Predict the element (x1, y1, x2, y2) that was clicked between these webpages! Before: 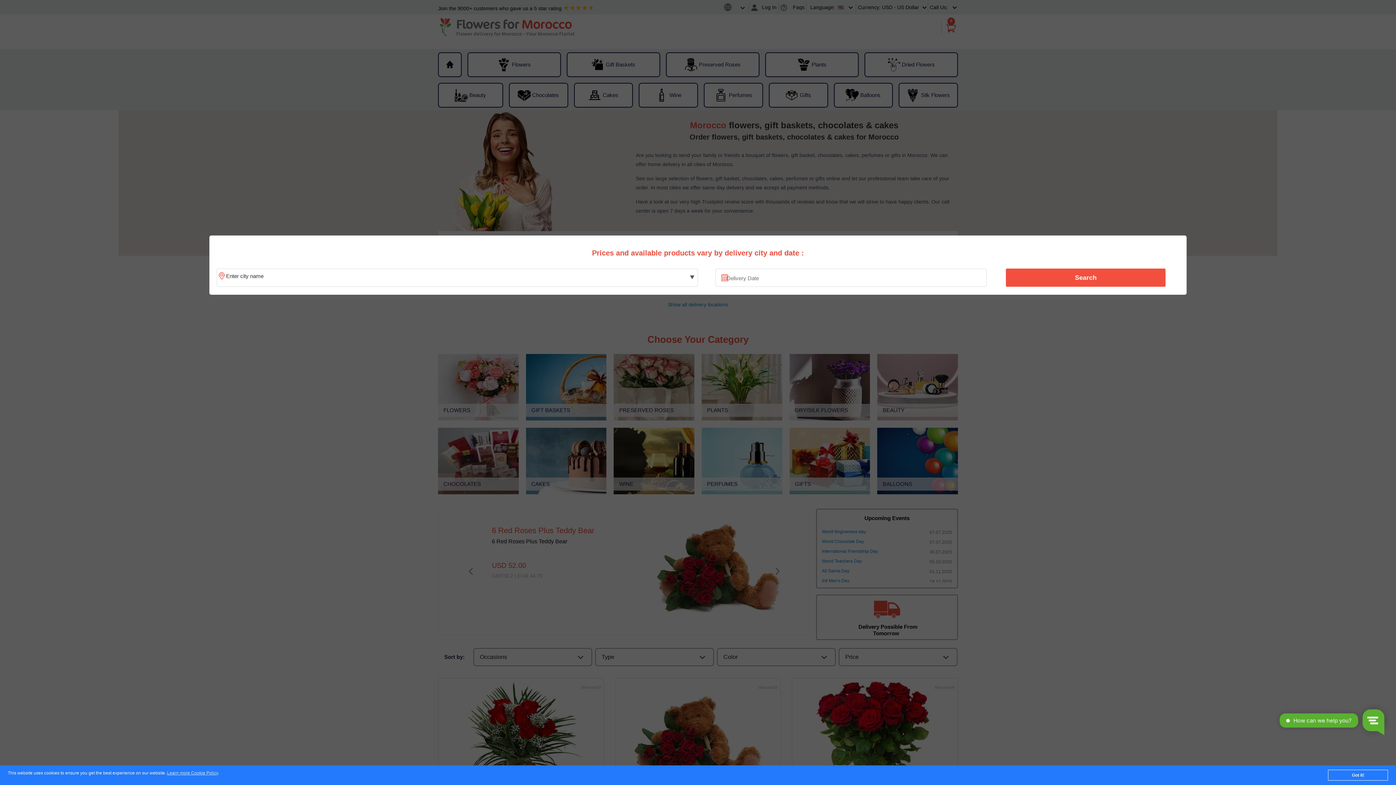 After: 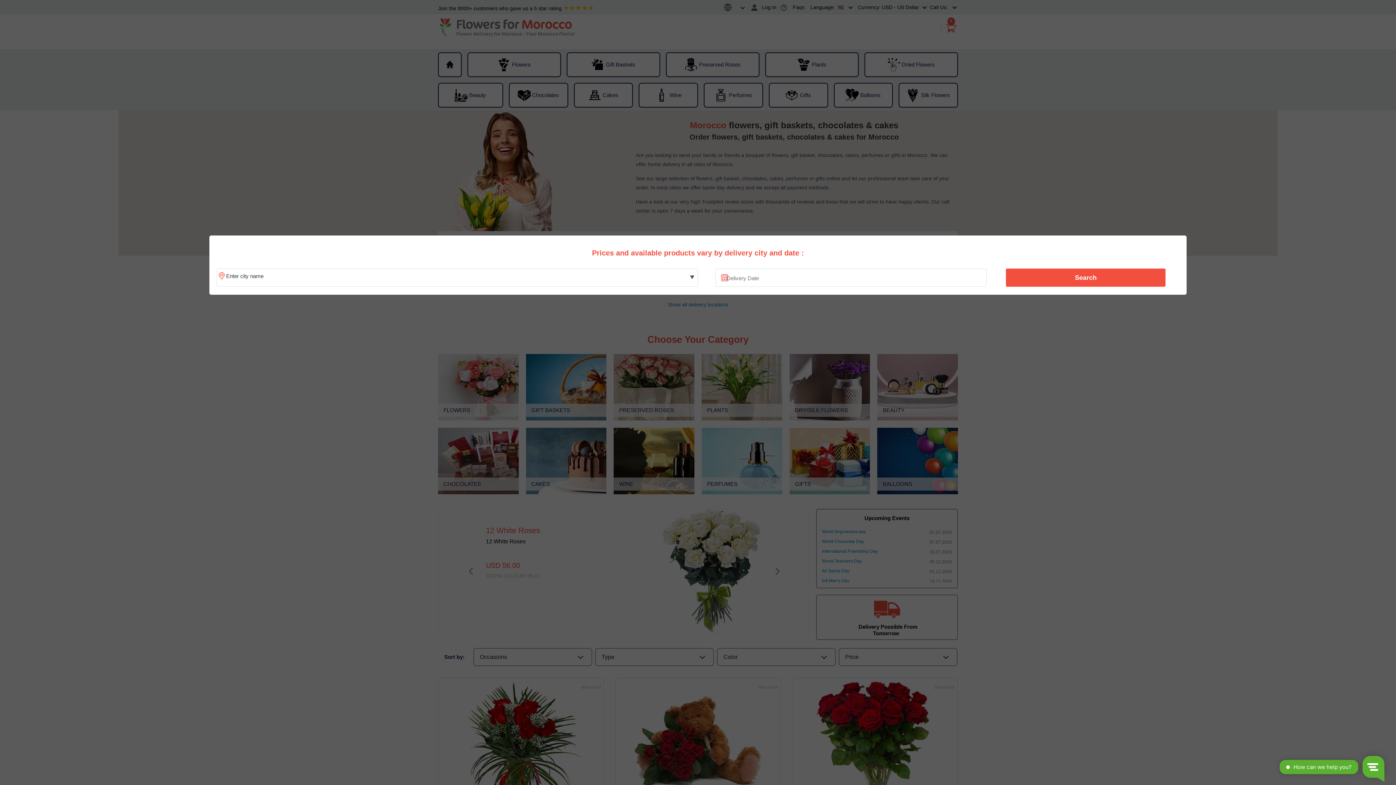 Action: bbox: (1328, 770, 1388, 781) label: Got it!